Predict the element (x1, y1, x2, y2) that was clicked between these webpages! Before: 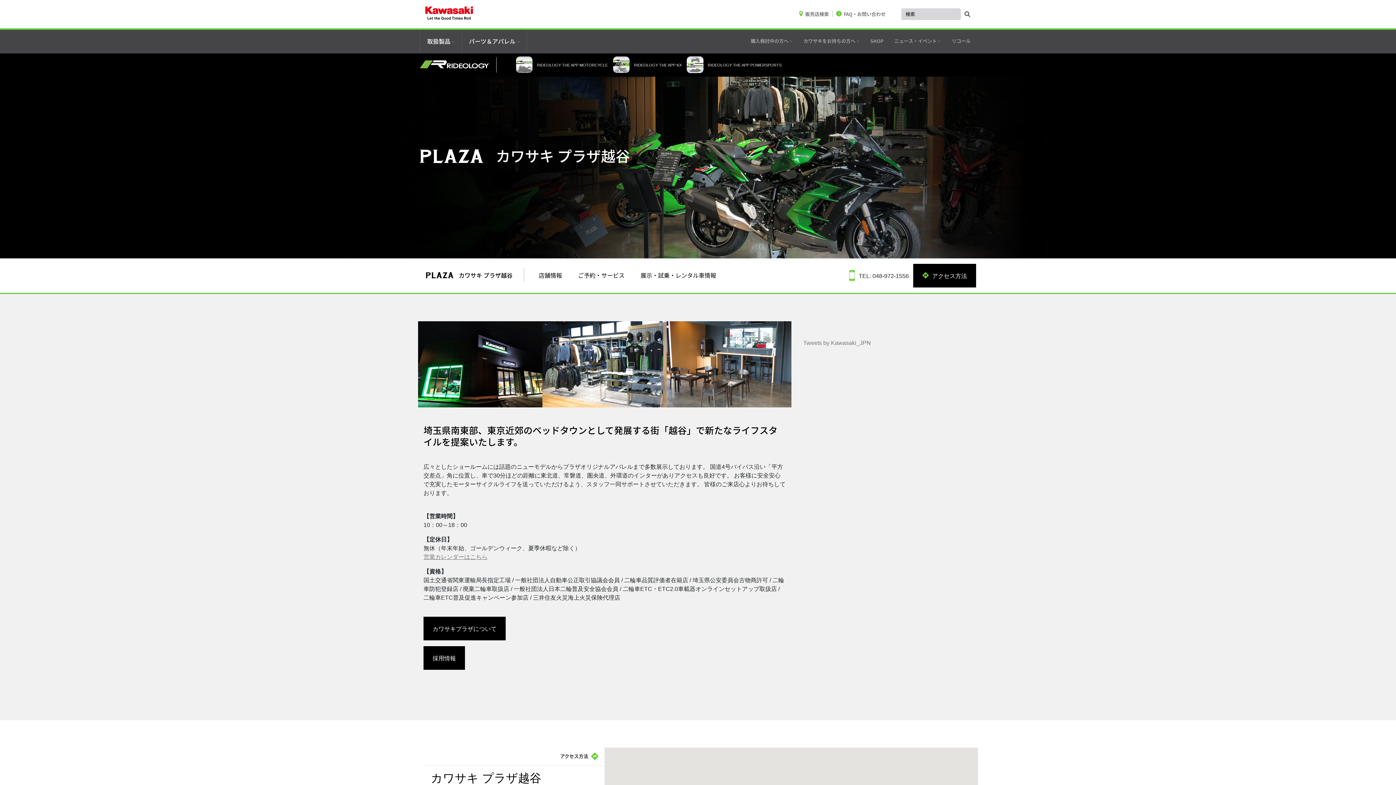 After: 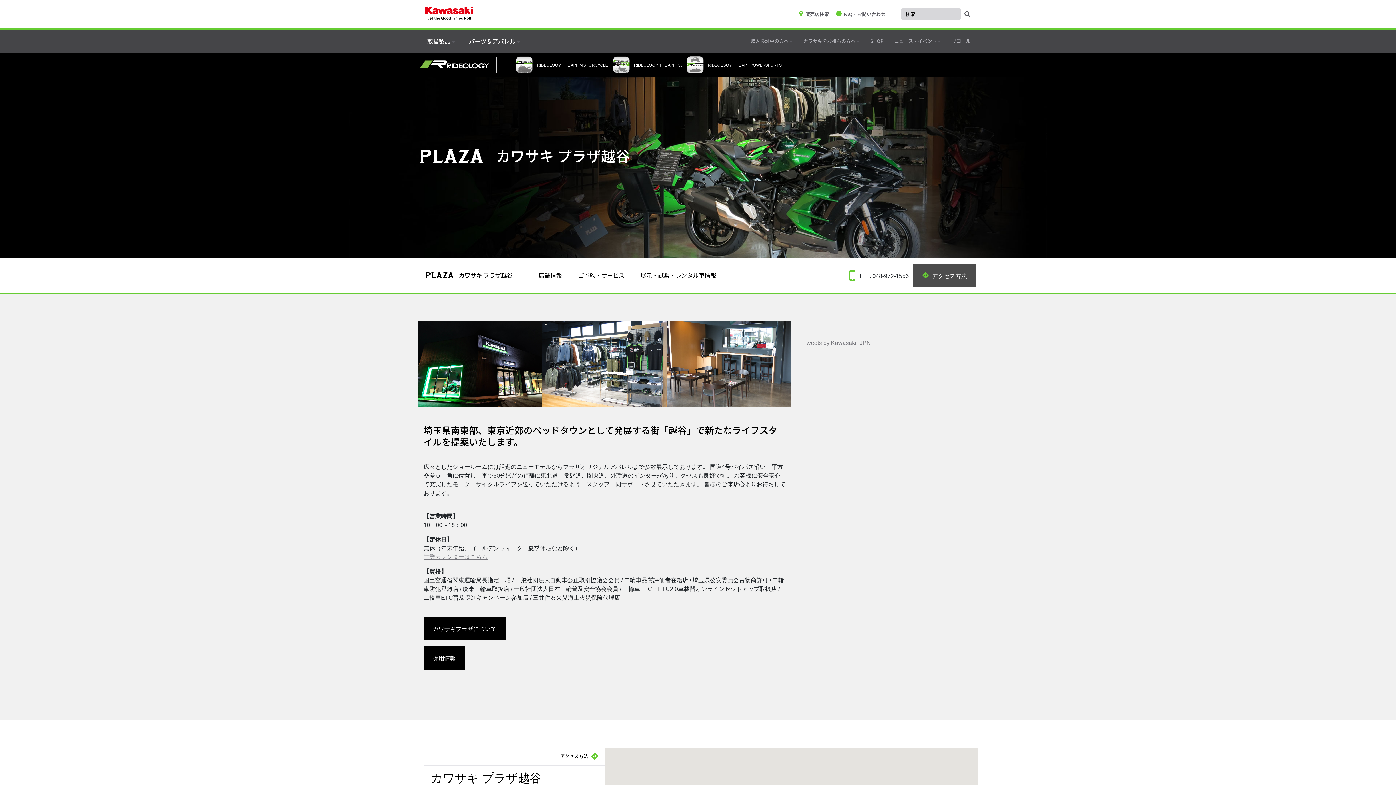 Action: bbox: (913, 263, 976, 287) label: アクセス方法. 新しいウィンドウで開きます。